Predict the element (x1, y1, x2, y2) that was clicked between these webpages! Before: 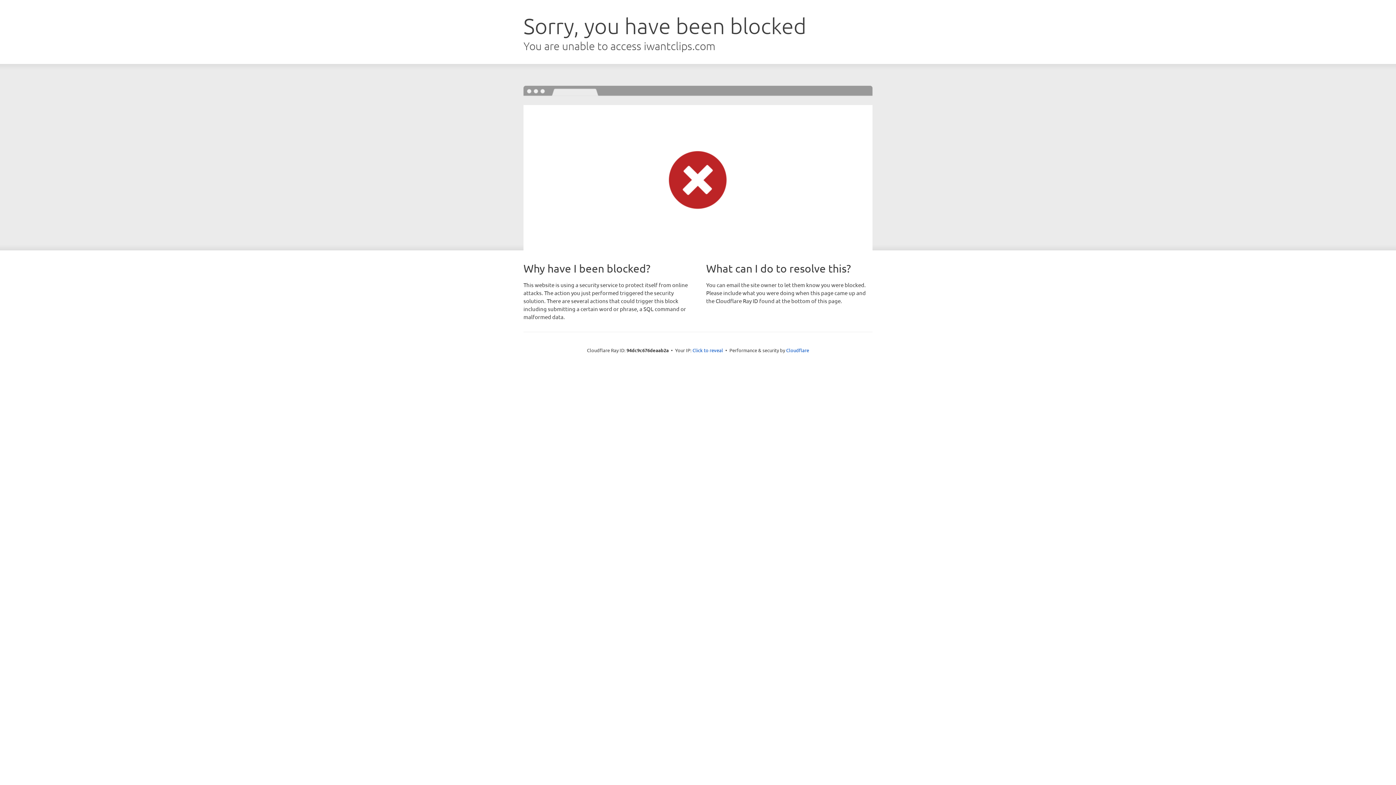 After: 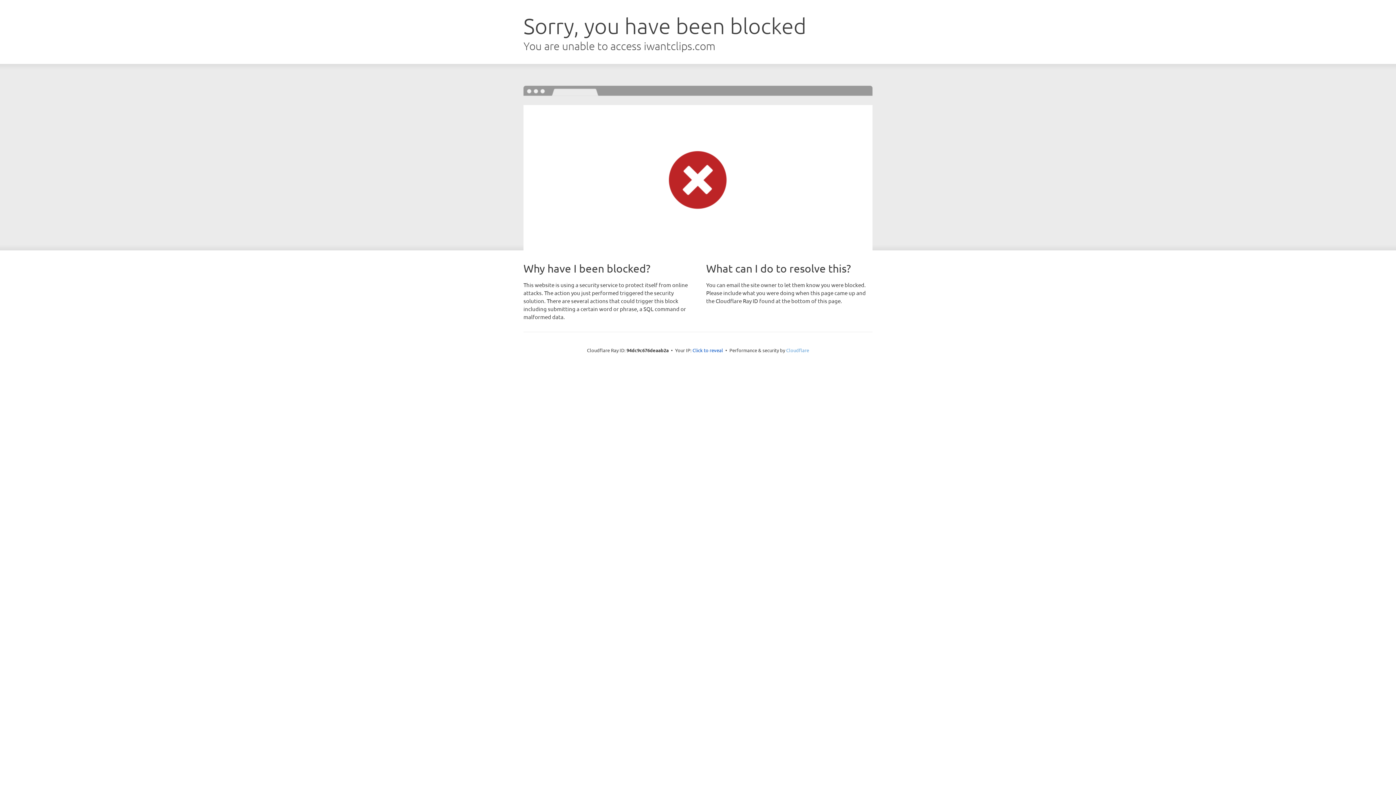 Action: label: Cloudflare bbox: (786, 347, 809, 353)